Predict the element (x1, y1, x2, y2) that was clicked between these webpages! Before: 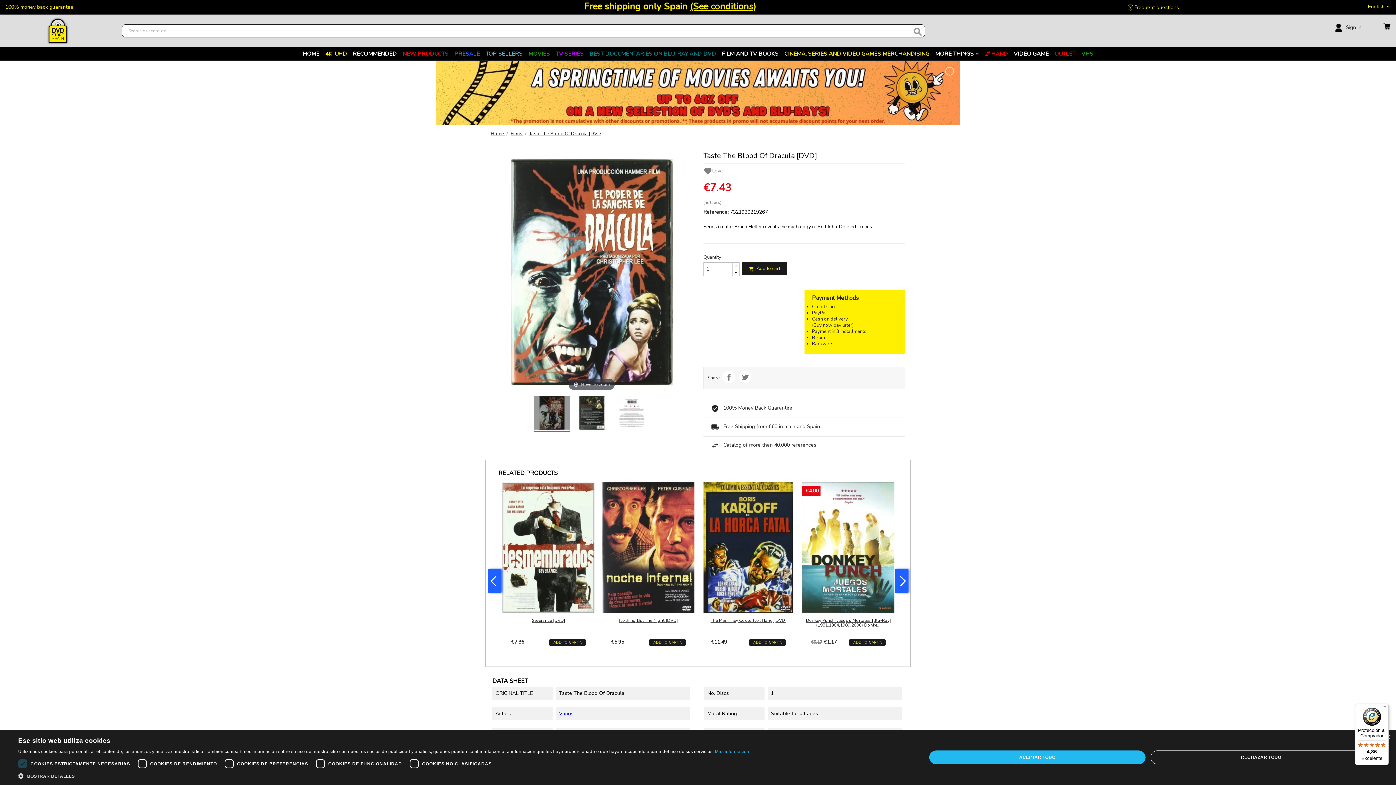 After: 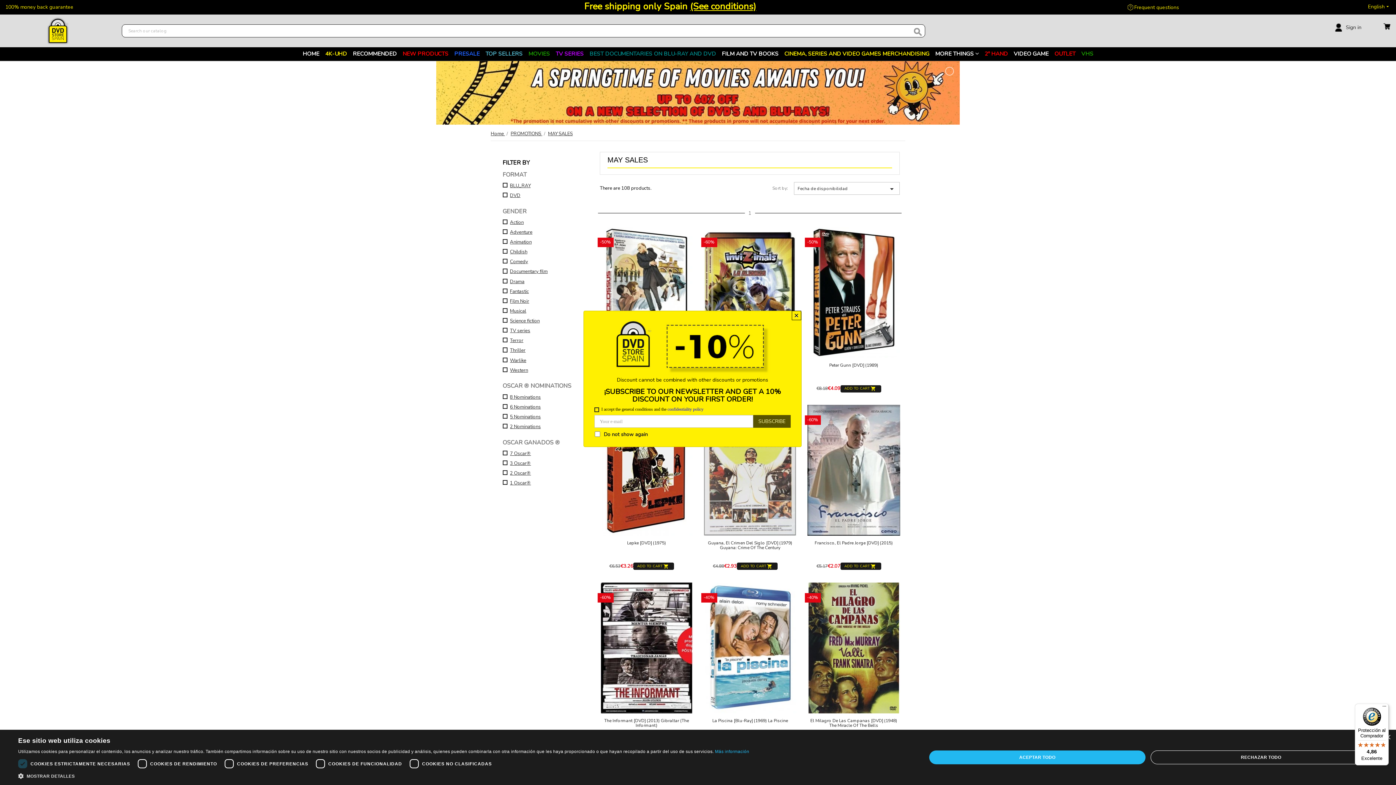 Action: bbox: (436, 61, 960, 124)